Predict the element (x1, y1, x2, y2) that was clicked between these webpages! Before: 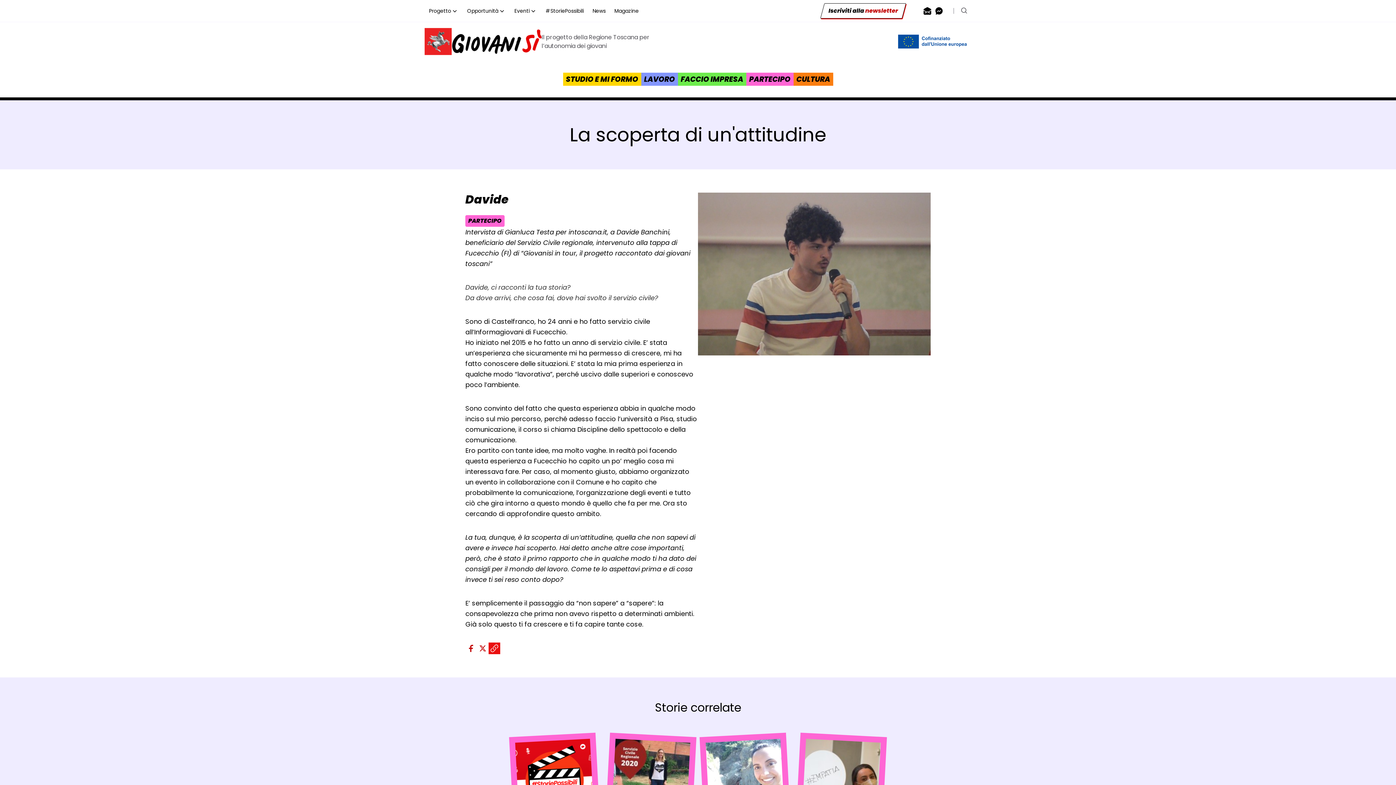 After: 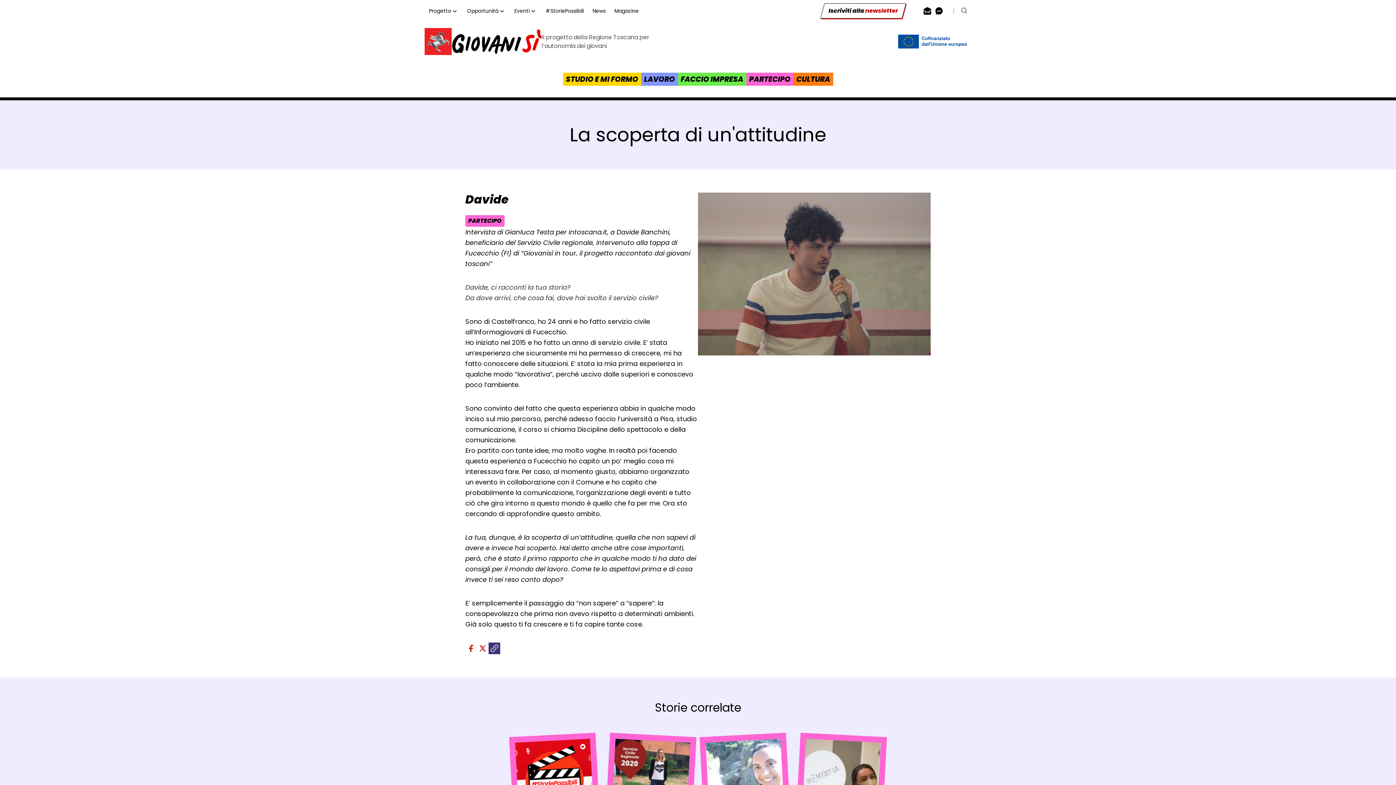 Action: bbox: (488, 642, 500, 654) label: Copia il link e condividi - apre una nuova finestra del browser